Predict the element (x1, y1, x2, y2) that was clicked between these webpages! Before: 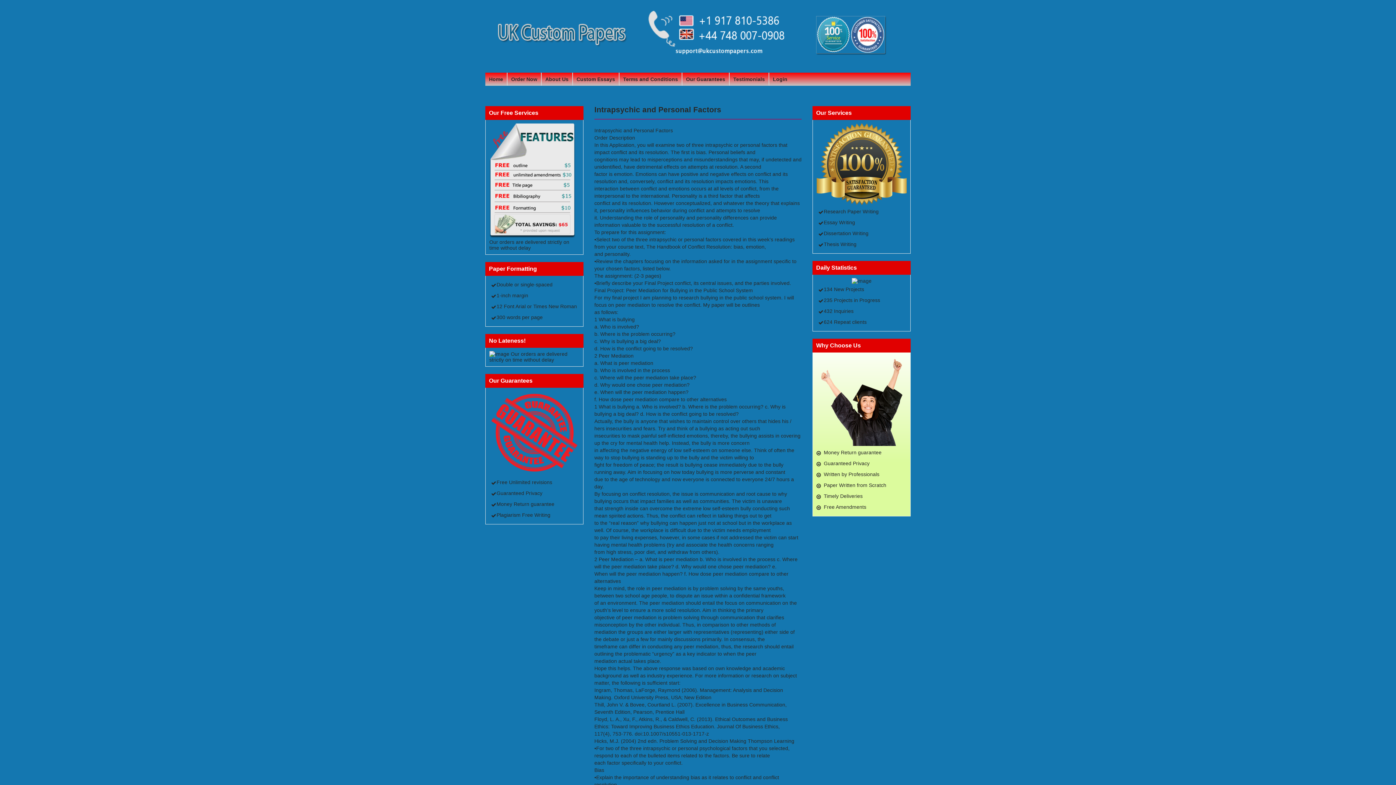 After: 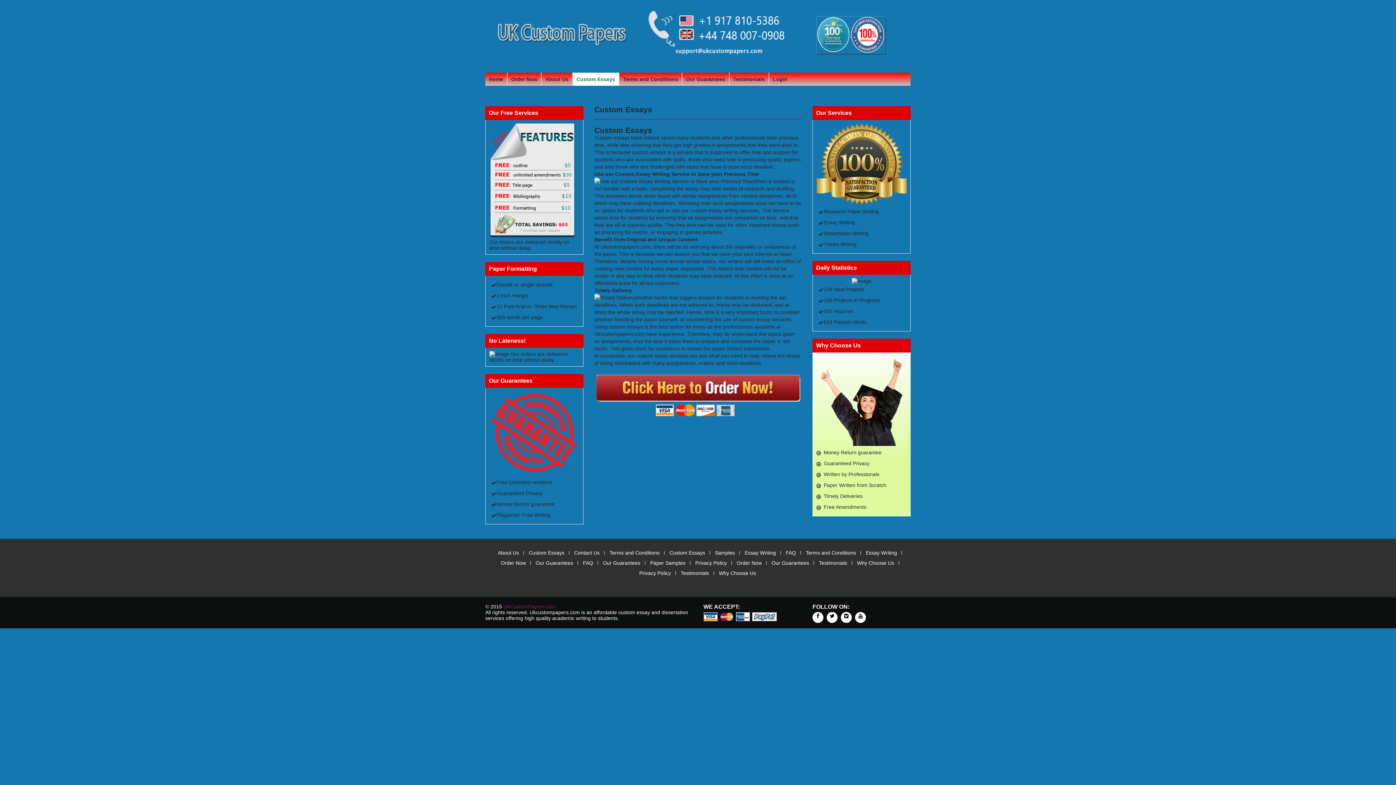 Action: bbox: (573, 72, 618, 85) label: Custom Essays